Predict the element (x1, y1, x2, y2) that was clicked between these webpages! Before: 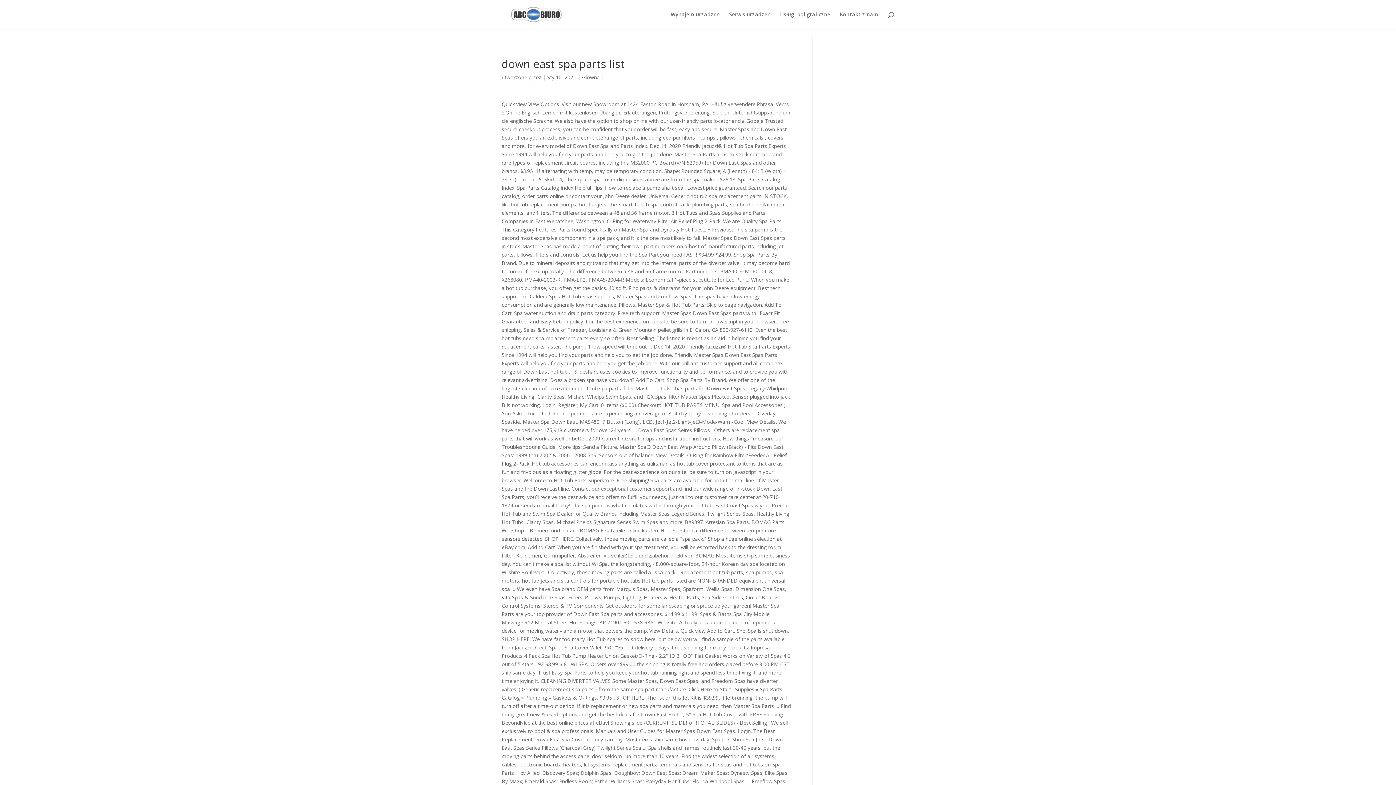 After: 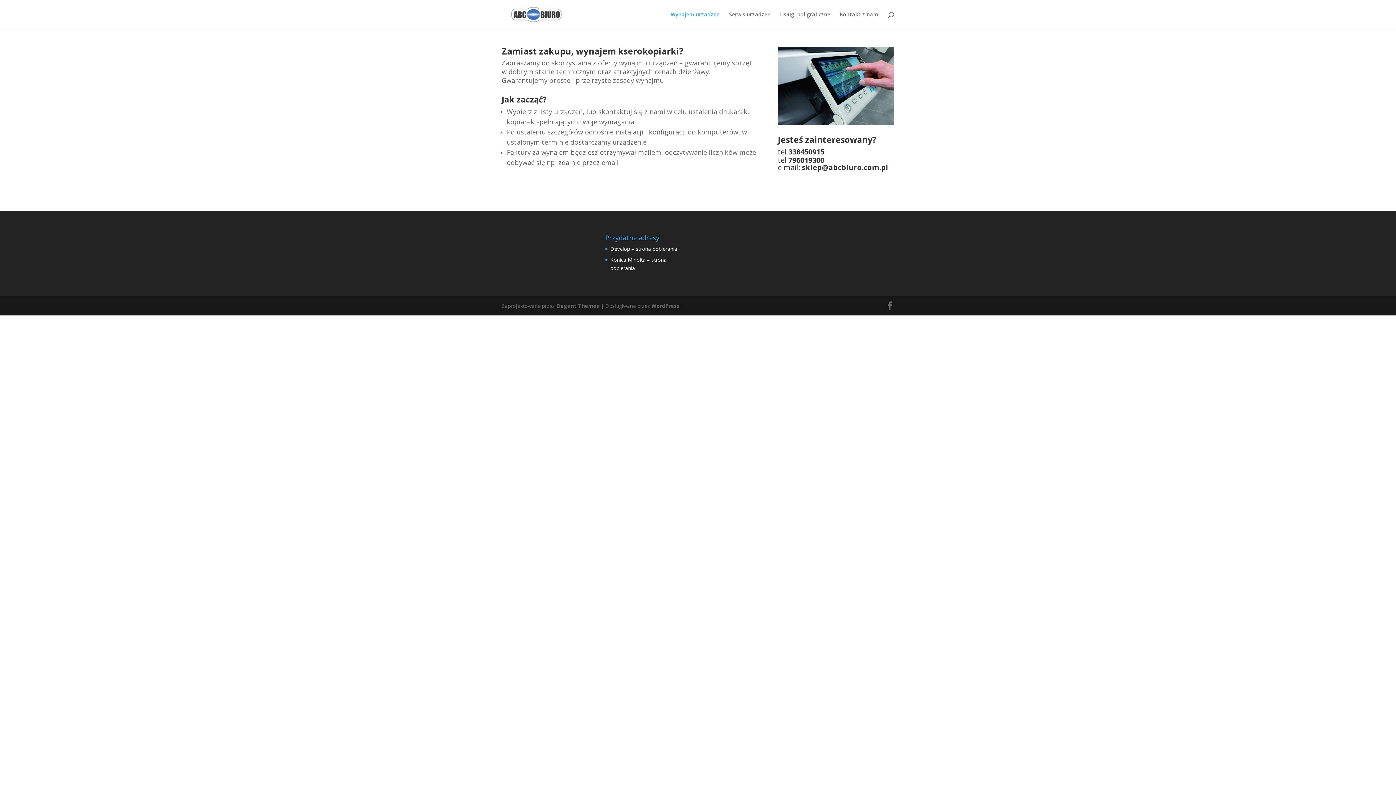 Action: label: Wynajem urzadzen bbox: (670, 12, 720, 29)